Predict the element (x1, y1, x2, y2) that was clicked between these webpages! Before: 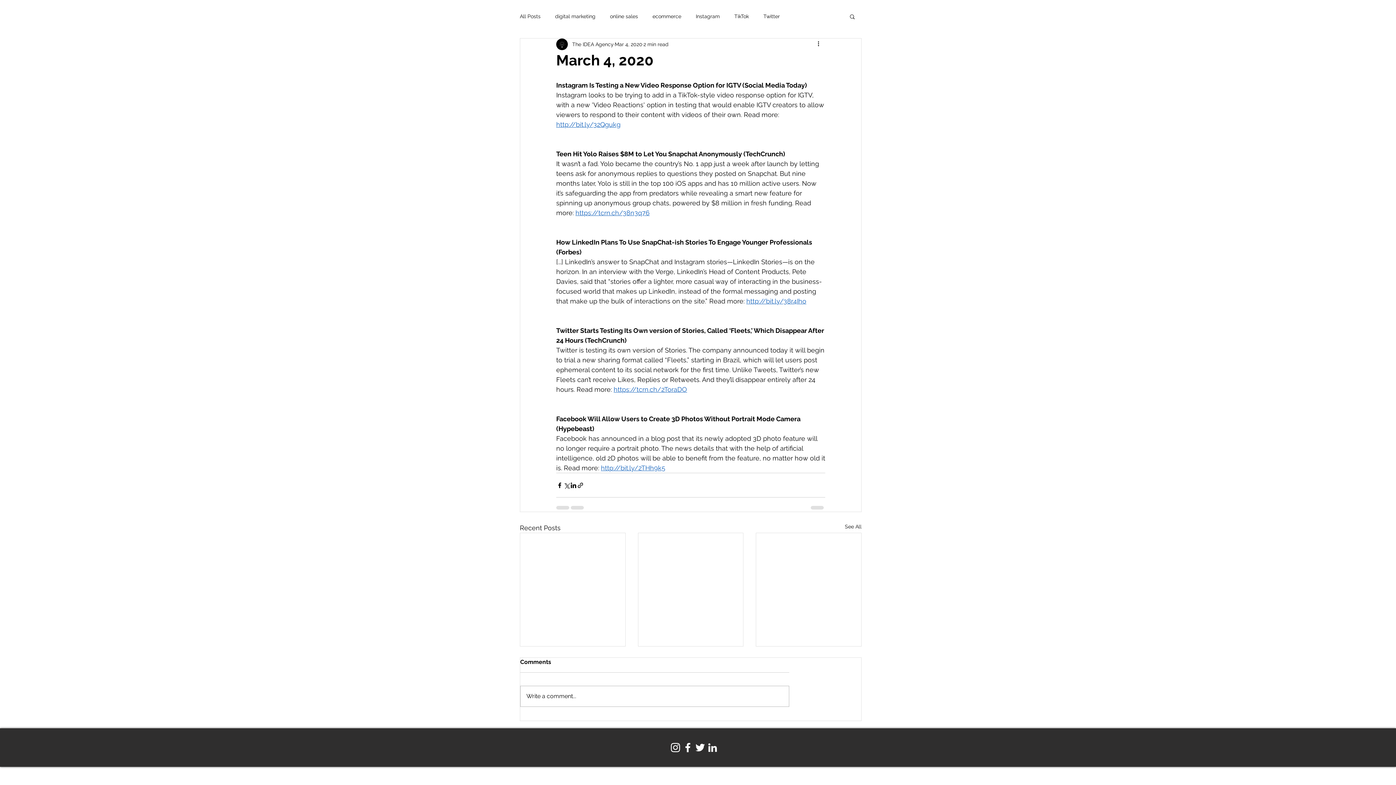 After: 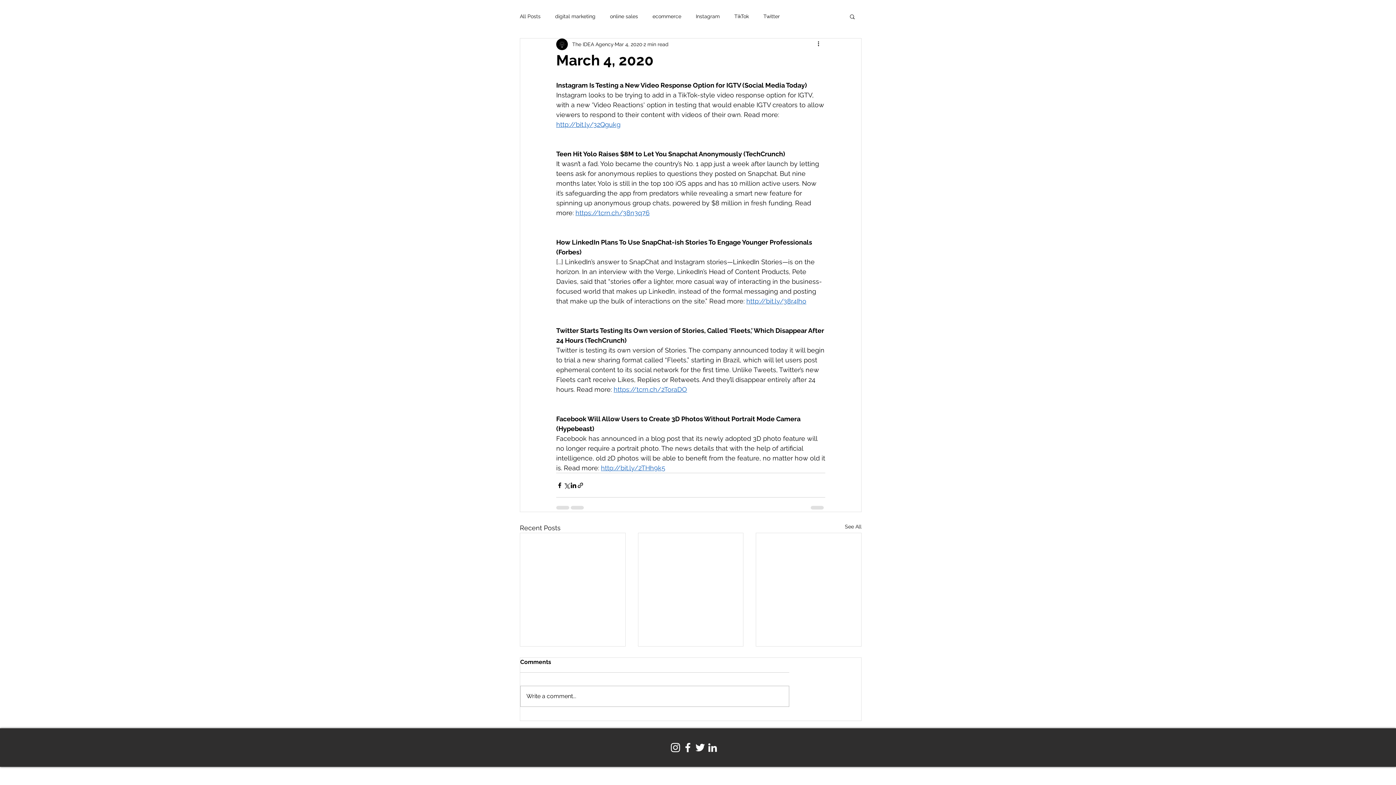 Action: label: https://tcrn.ch/38n3q76 bbox: (575, 209, 649, 216)